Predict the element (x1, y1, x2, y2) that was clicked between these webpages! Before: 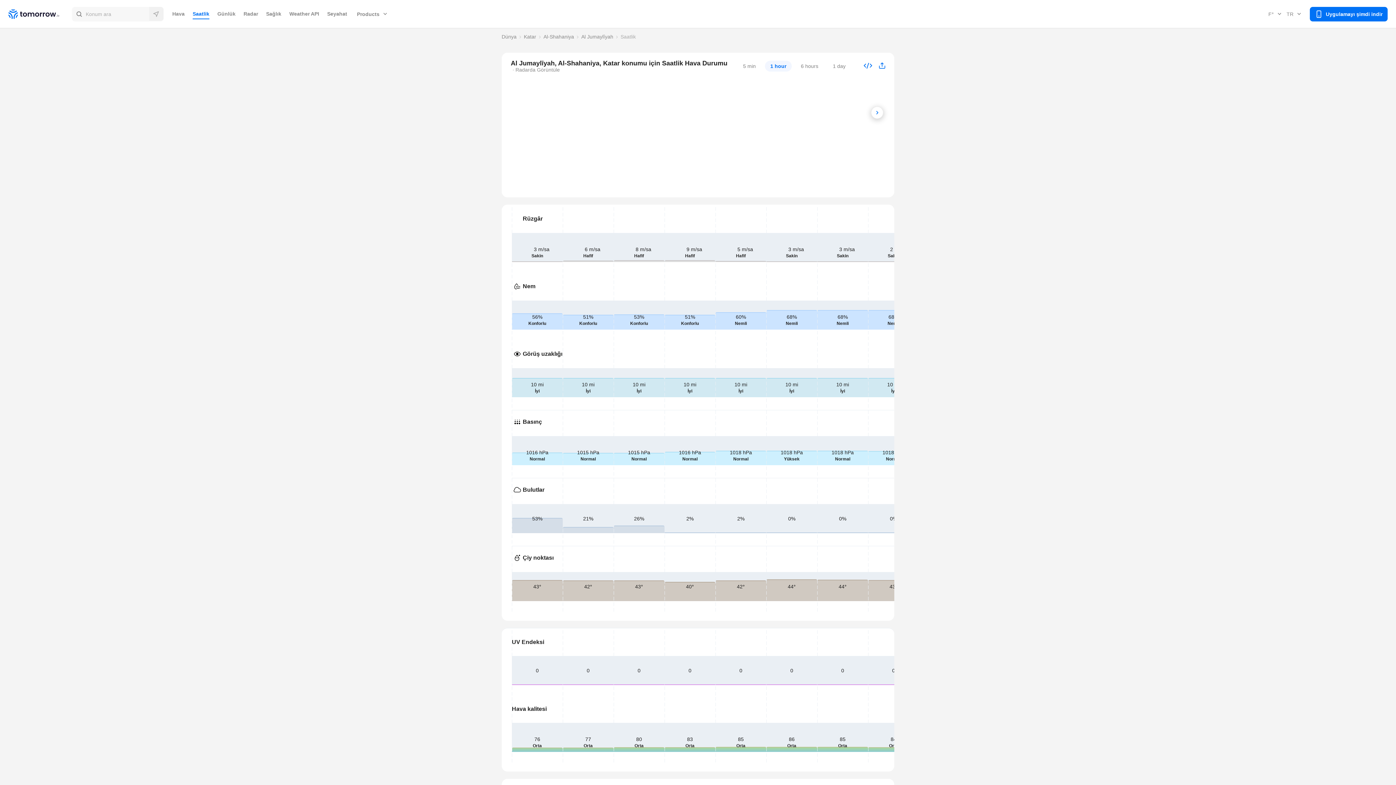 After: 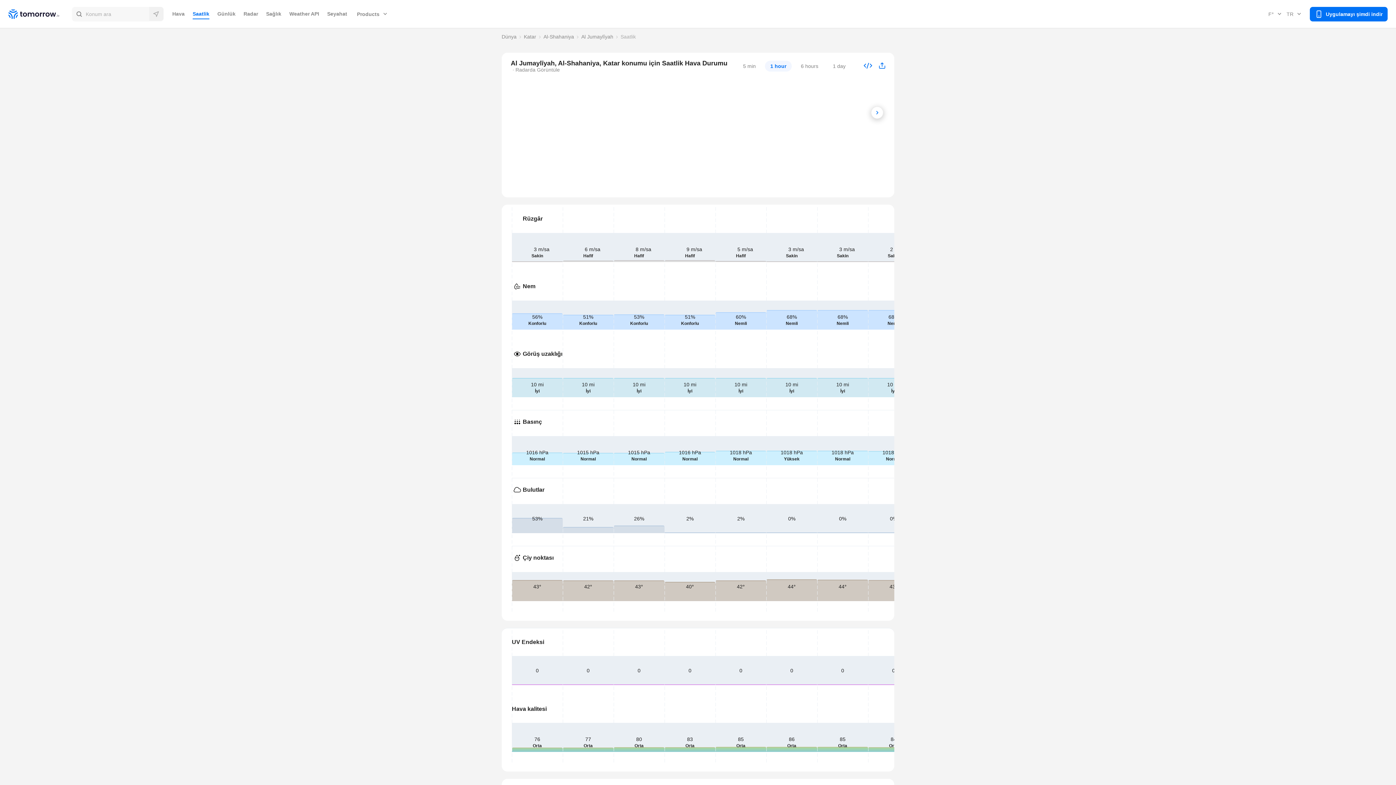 Action: bbox: (1285, 7, 1304, 20) label: TR